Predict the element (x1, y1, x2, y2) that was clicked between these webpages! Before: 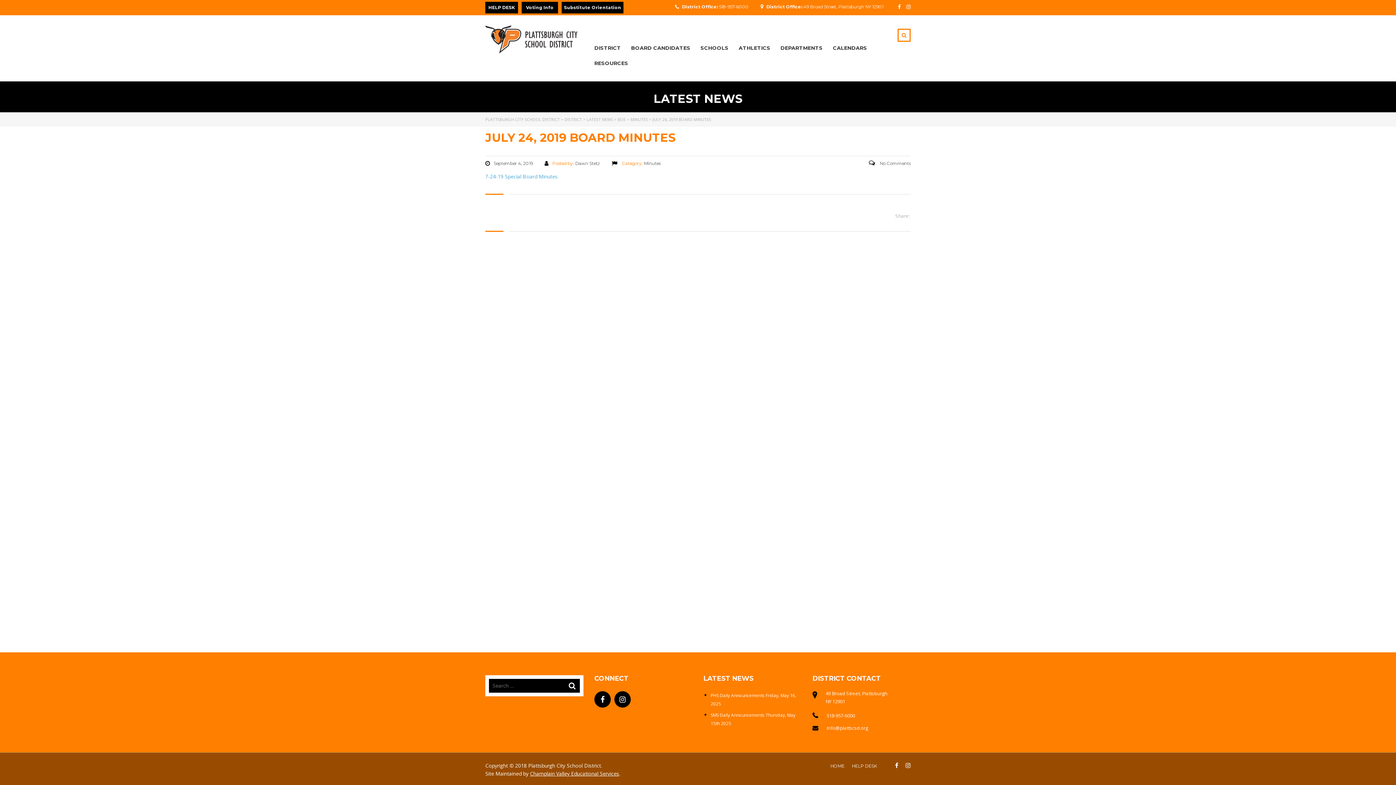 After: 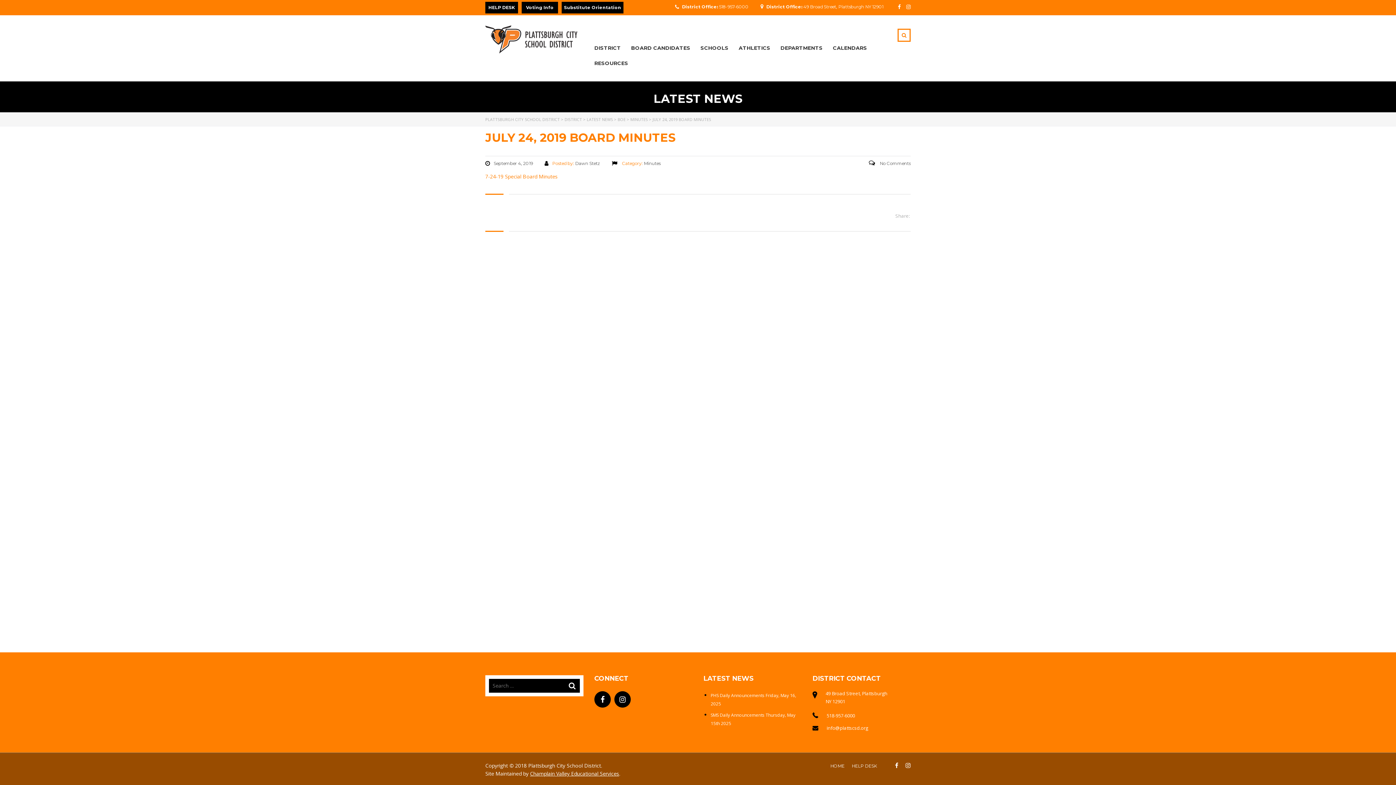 Action: bbox: (485, 173, 557, 180) label: 7-24-19 Special Board Minutes